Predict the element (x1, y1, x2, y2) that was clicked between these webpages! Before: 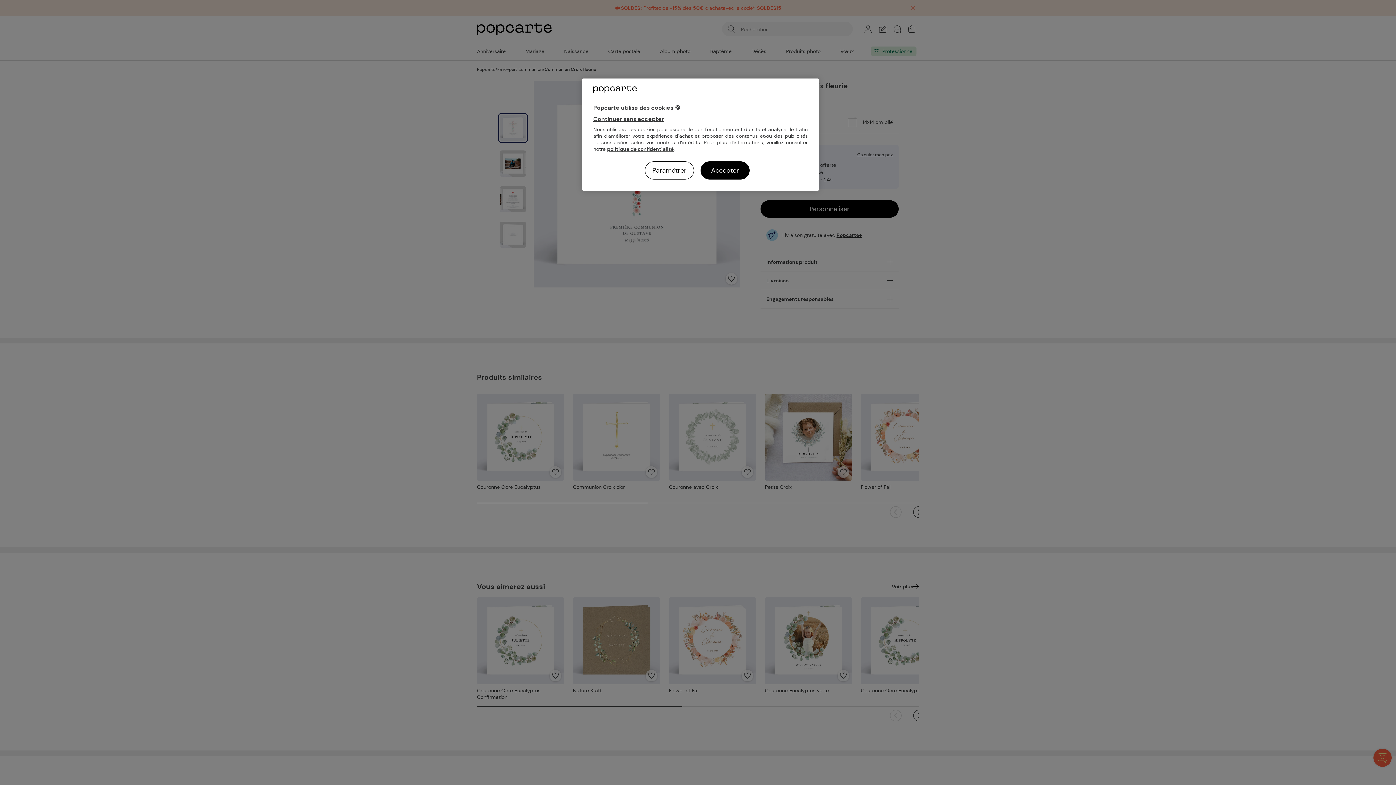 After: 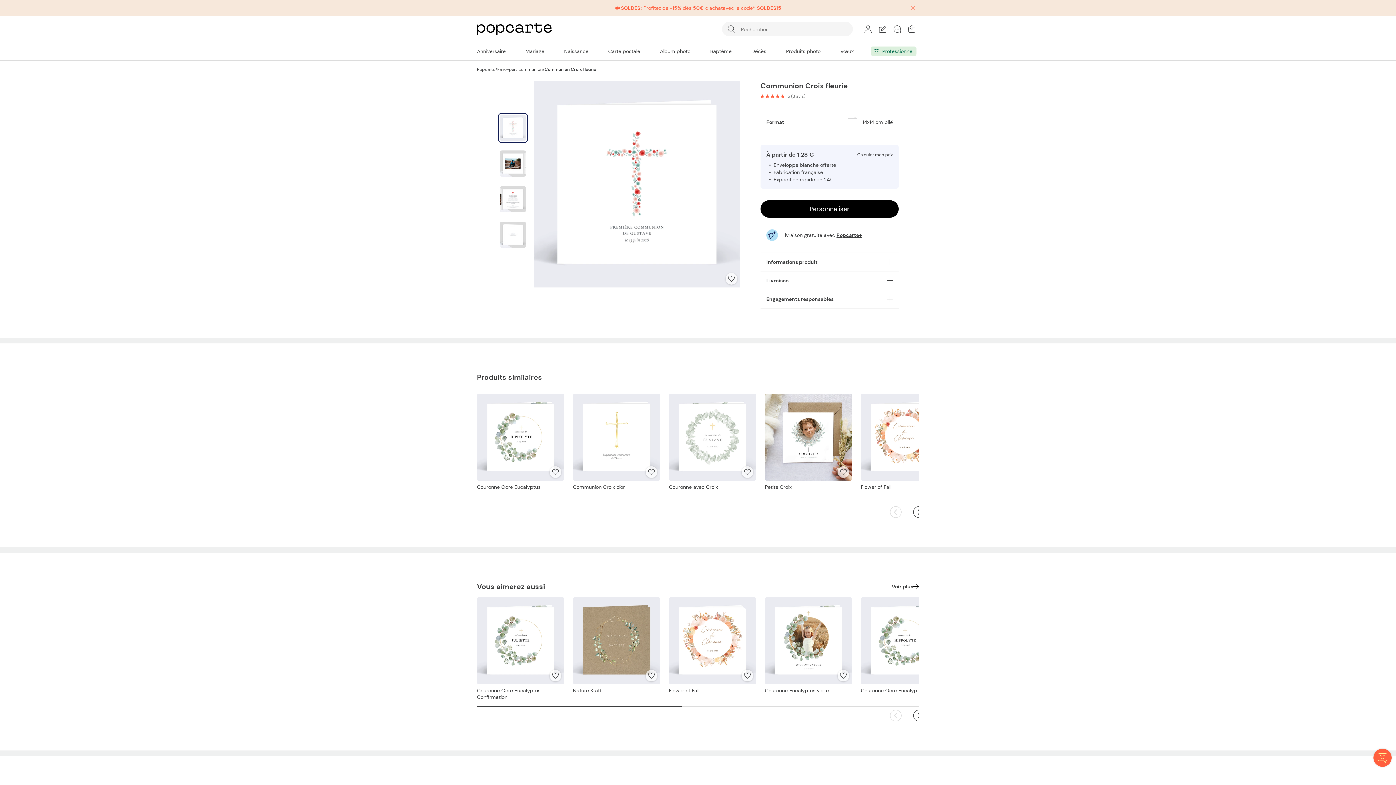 Action: bbox: (593, 115, 664, 122) label: Continuer sans accepter